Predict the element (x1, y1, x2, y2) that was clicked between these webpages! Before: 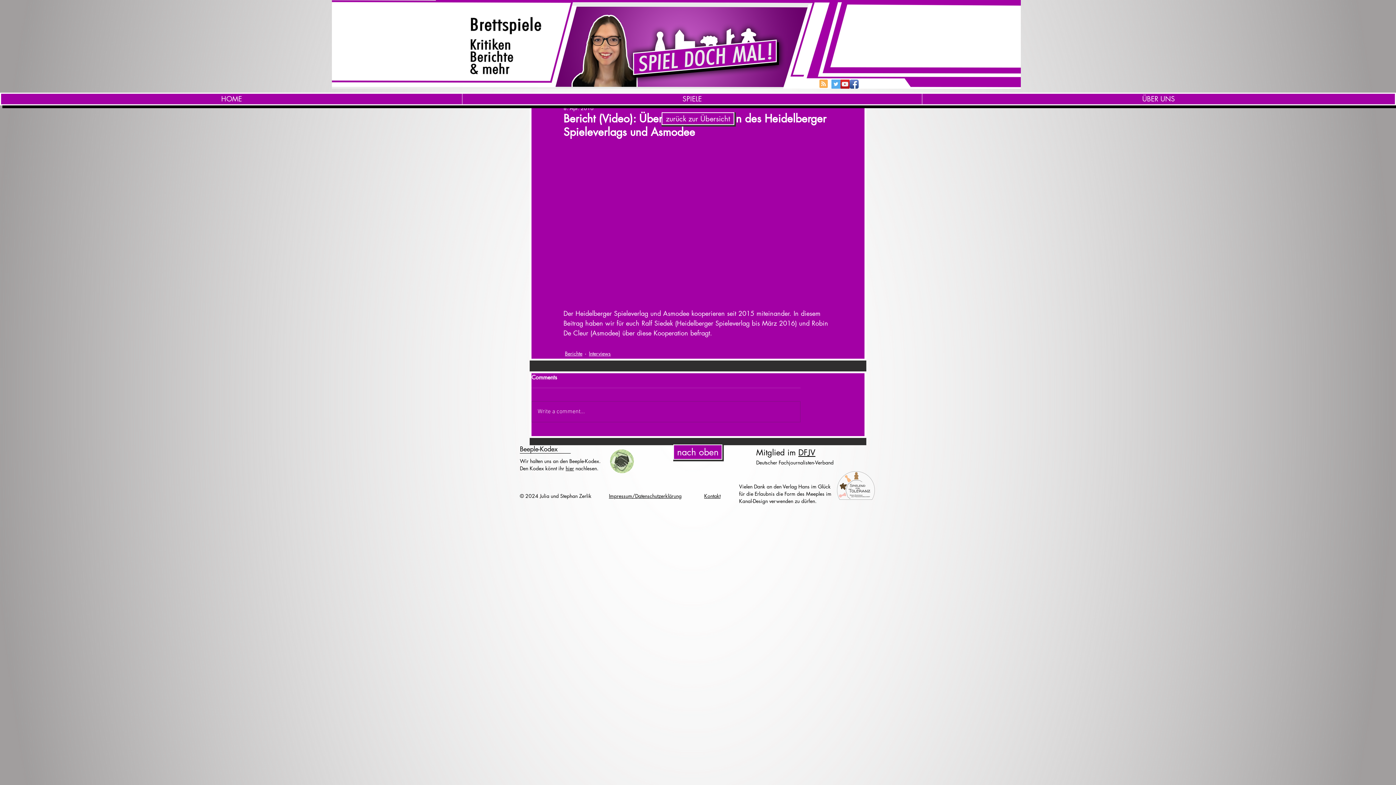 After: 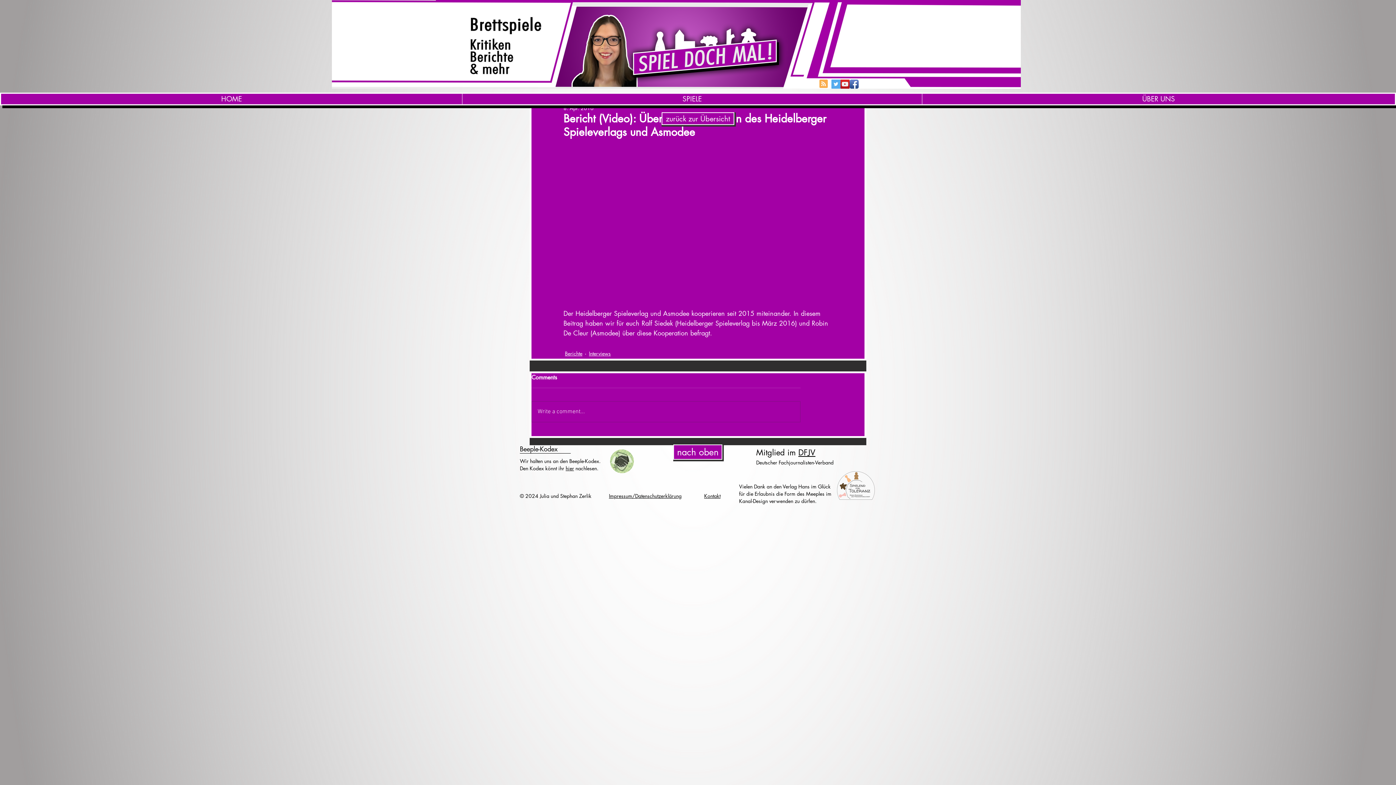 Action: bbox: (831, 79, 840, 88) label: Twitter Social Icon